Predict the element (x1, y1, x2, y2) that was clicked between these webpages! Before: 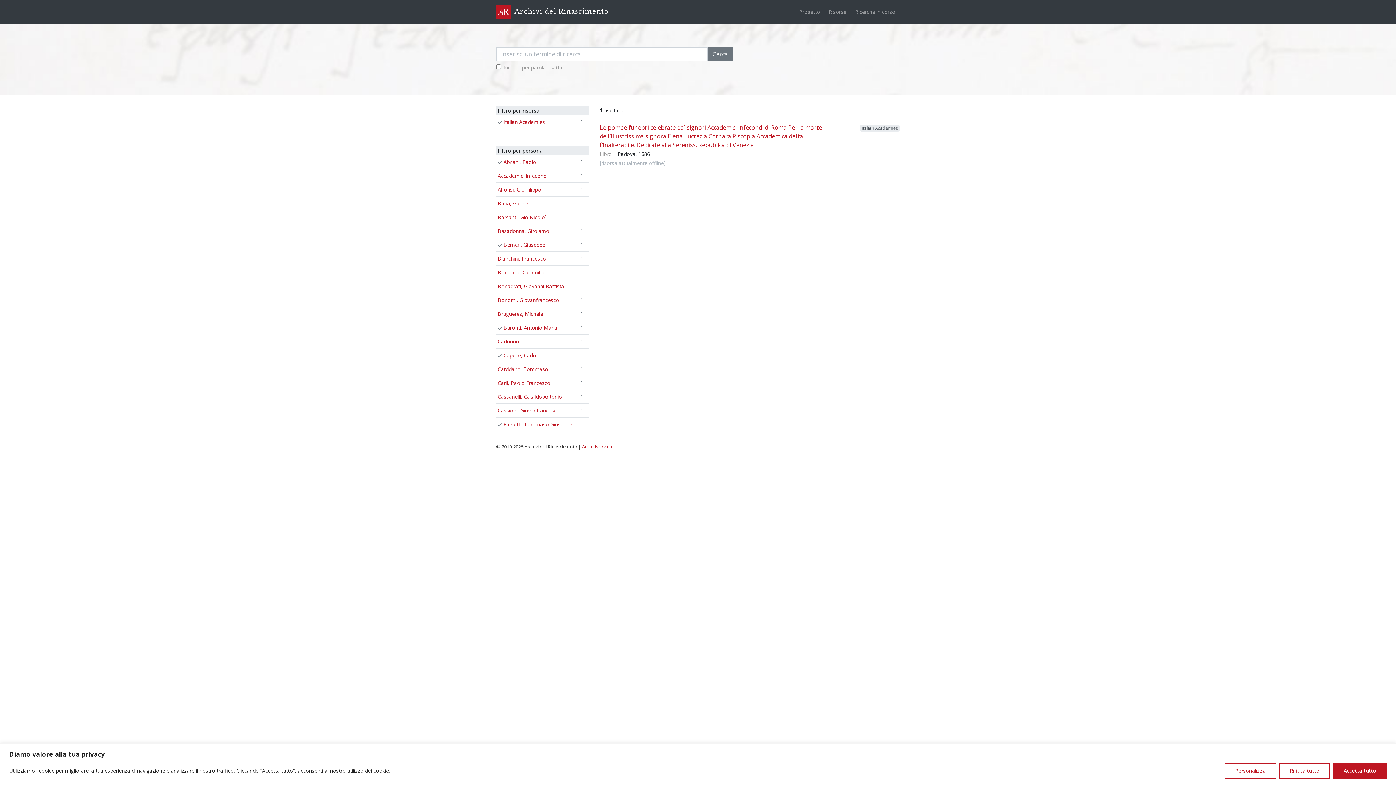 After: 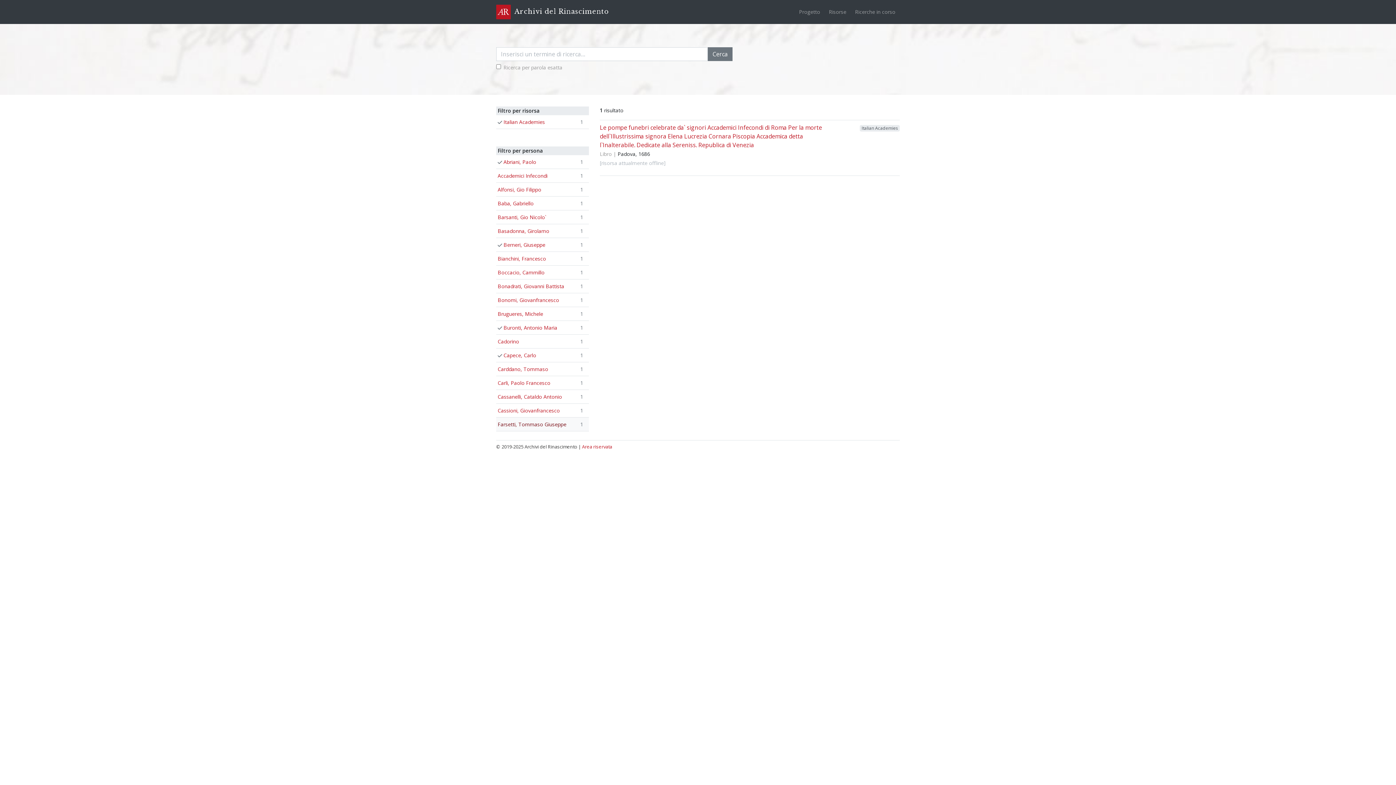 Action: label:  Farsetti, Tommaso Giuseppe
1 bbox: (496, 417, 589, 431)